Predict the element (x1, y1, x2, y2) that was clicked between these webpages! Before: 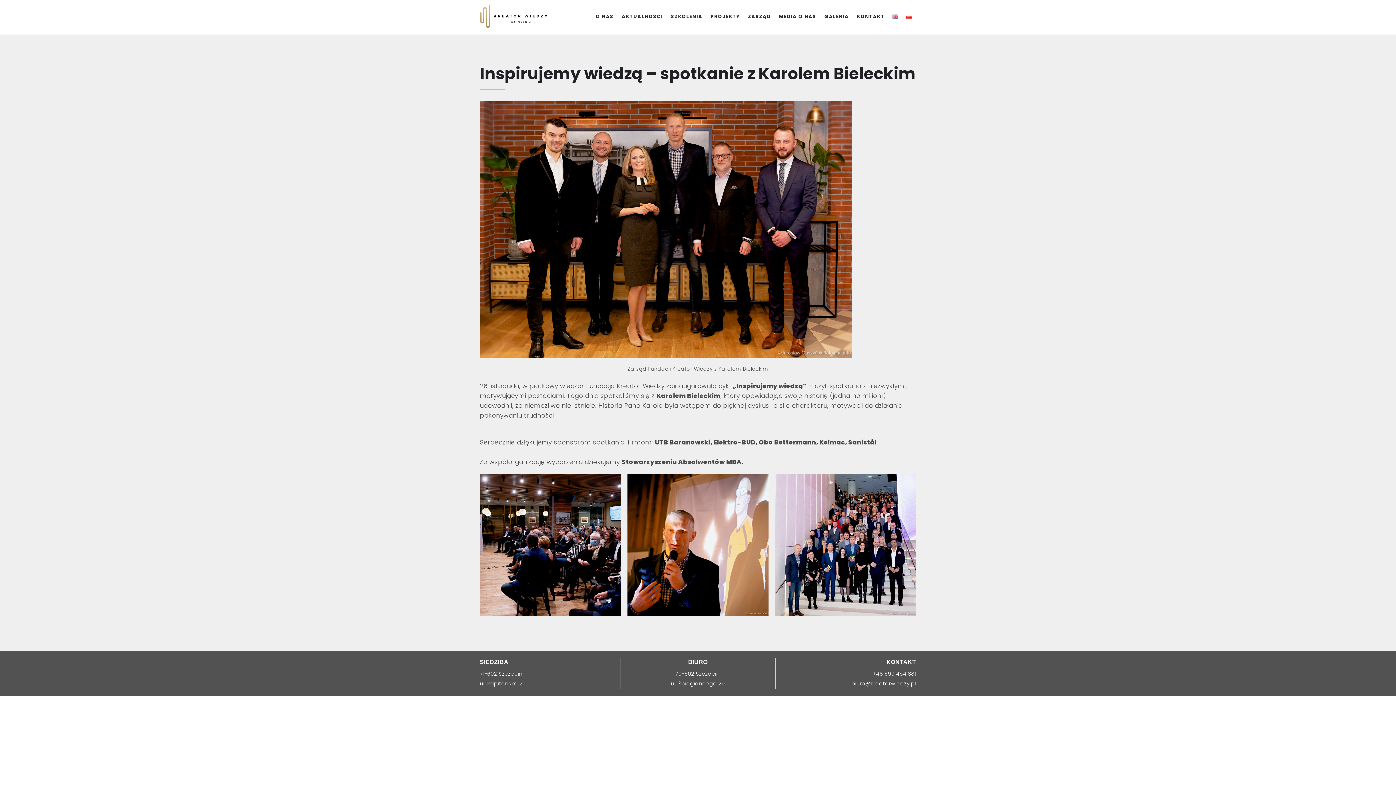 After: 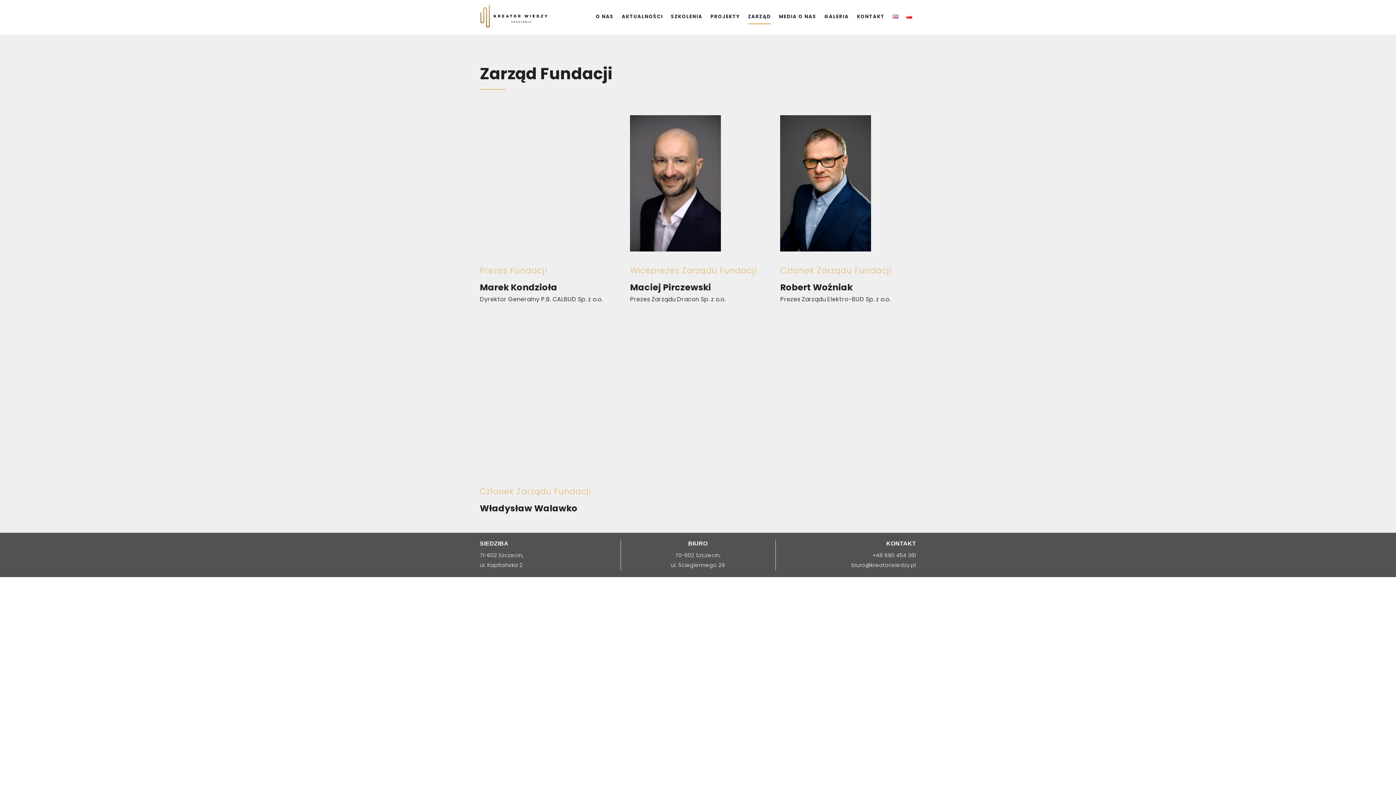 Action: bbox: (748, 1, 771, 30) label: ZARZĄD